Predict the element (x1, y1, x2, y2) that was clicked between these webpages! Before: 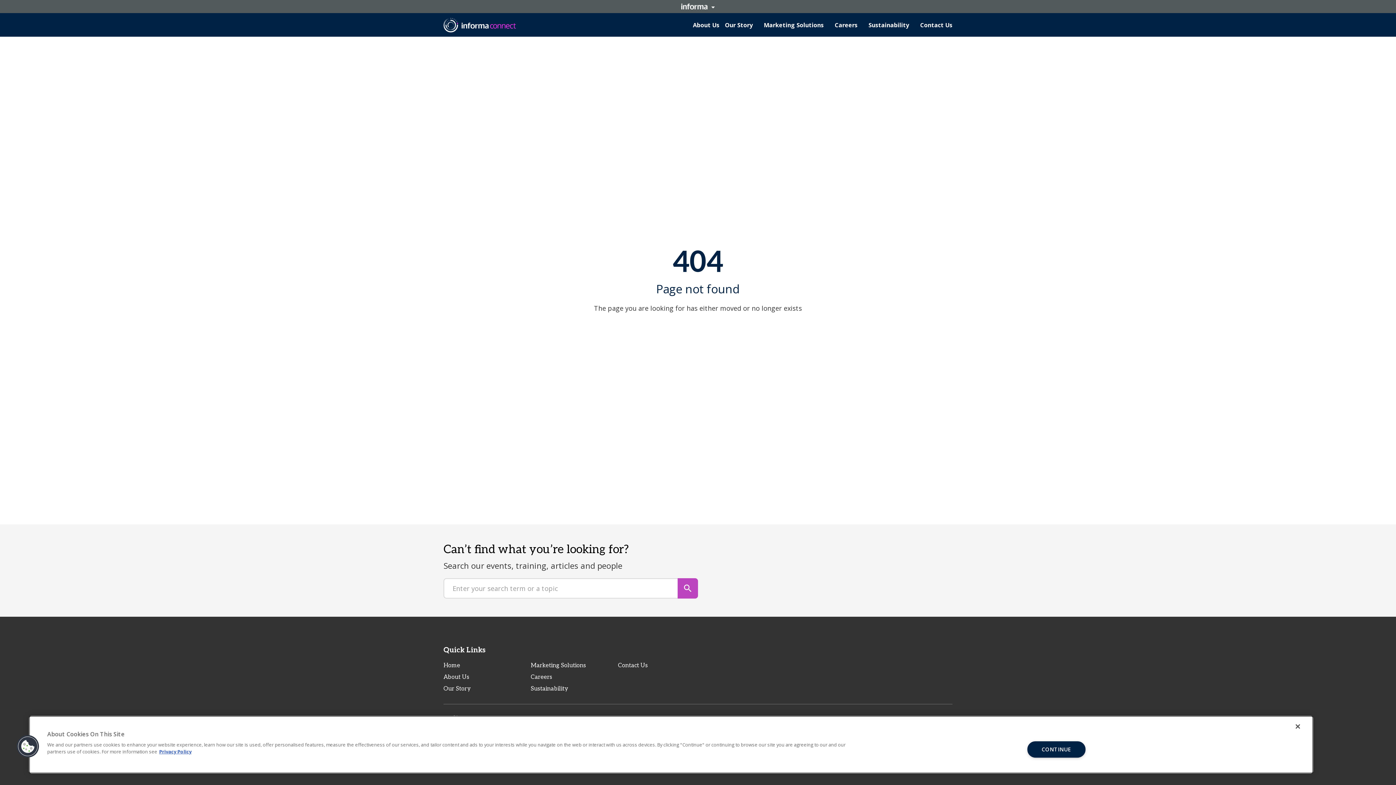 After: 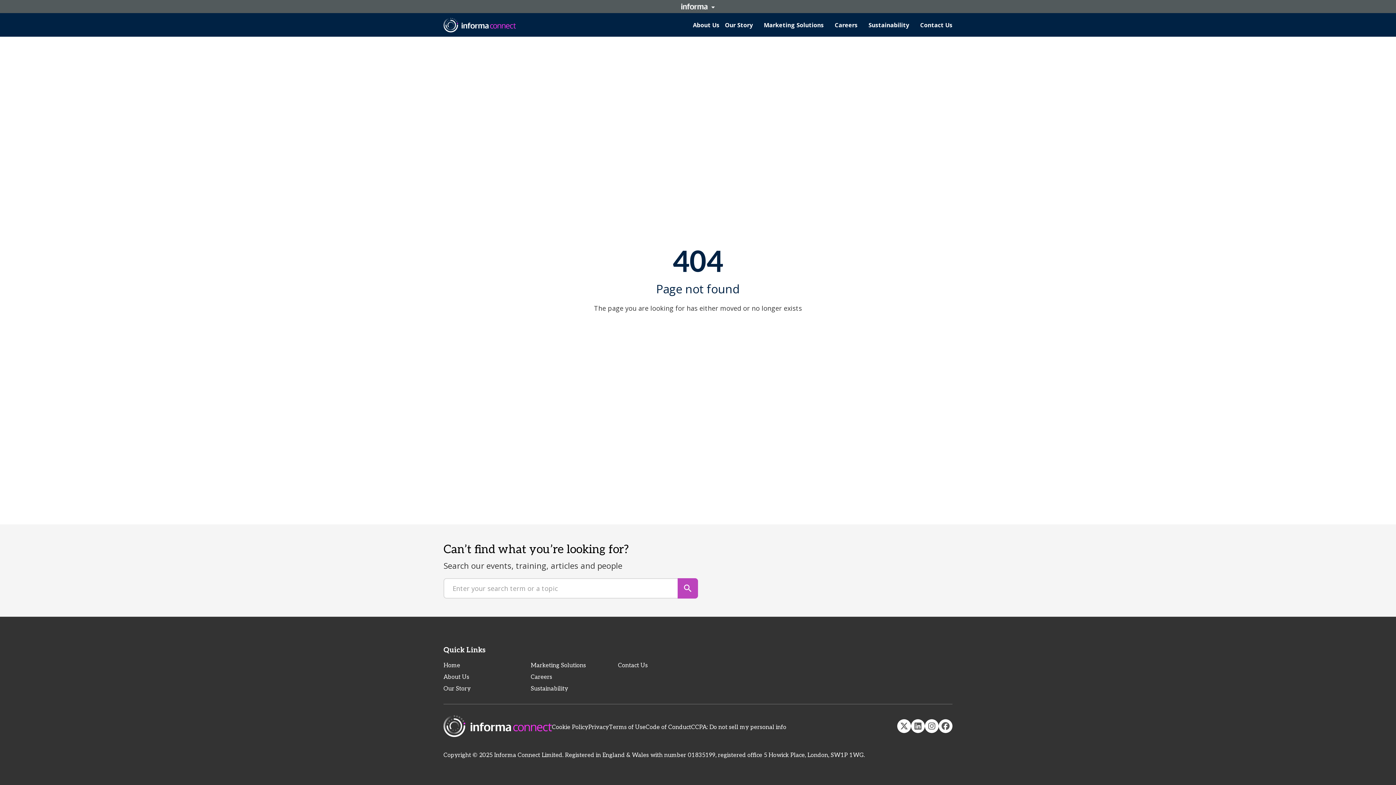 Action: label: Close bbox: (1290, 718, 1306, 734)